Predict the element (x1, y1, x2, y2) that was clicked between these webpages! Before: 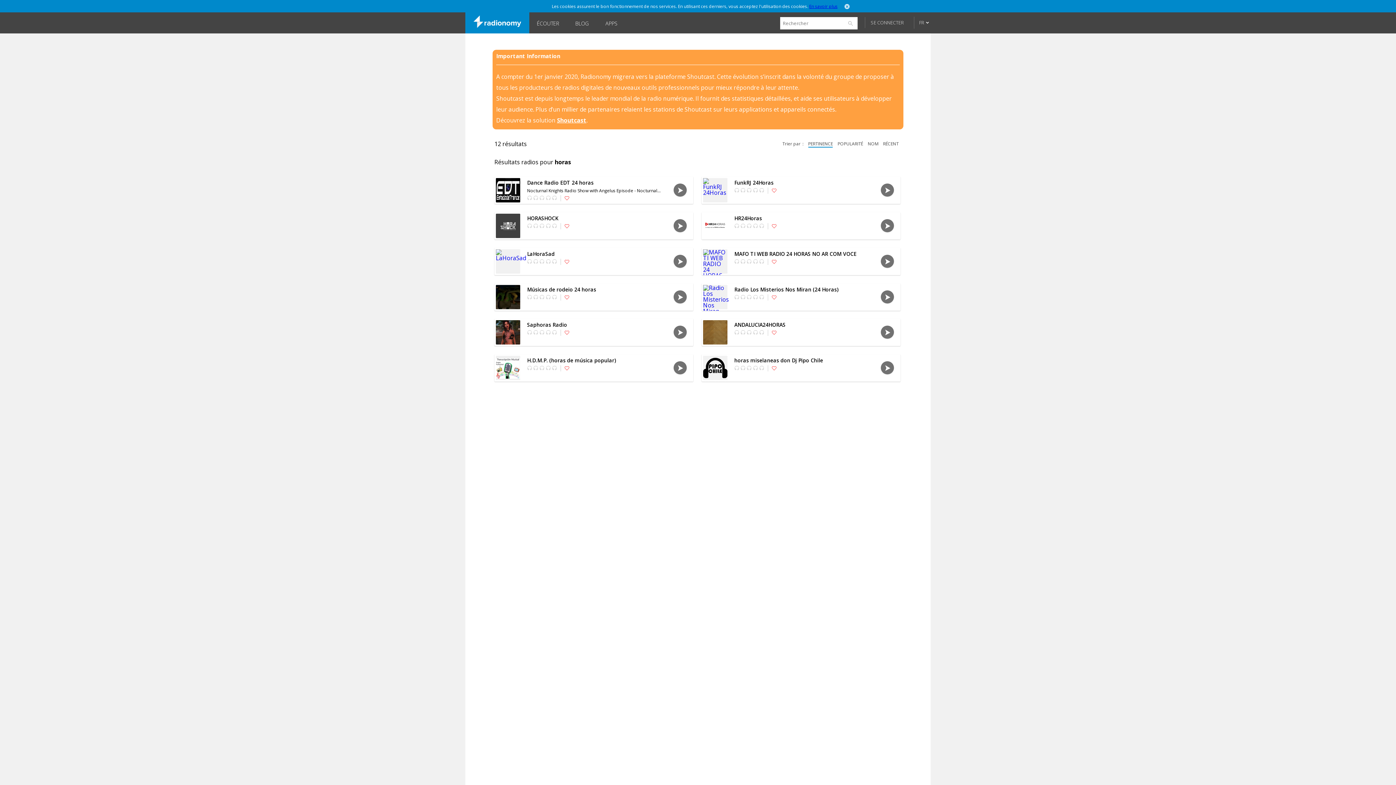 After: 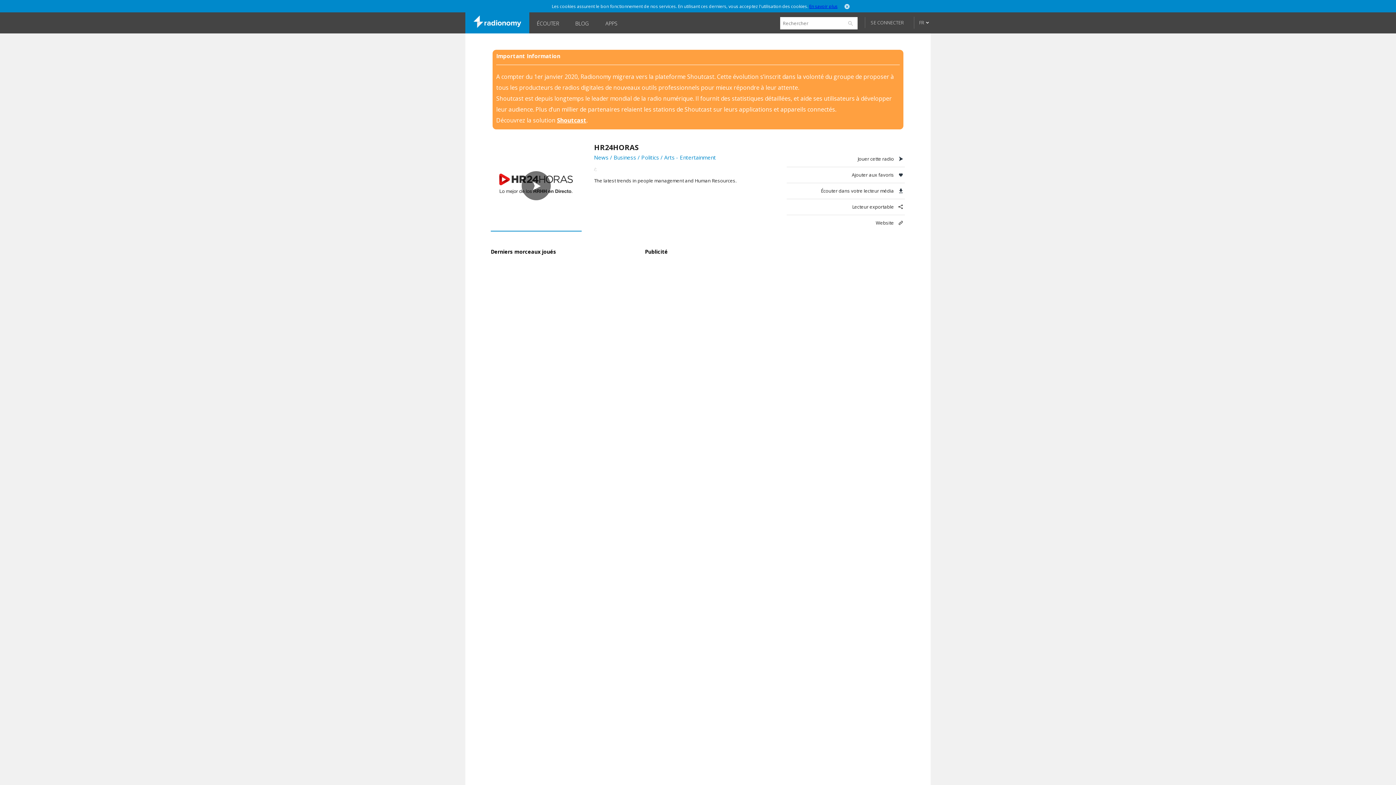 Action: bbox: (701, 212, 728, 238)